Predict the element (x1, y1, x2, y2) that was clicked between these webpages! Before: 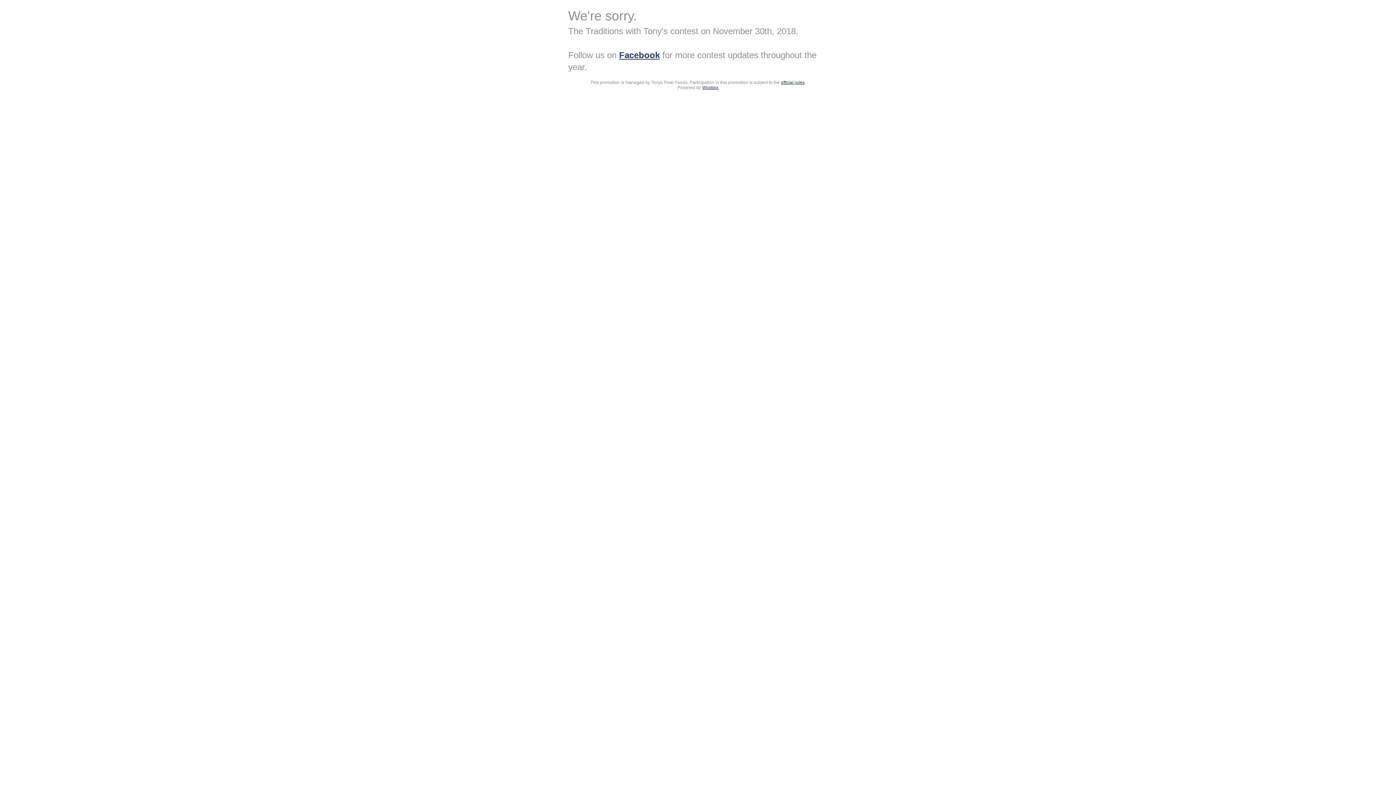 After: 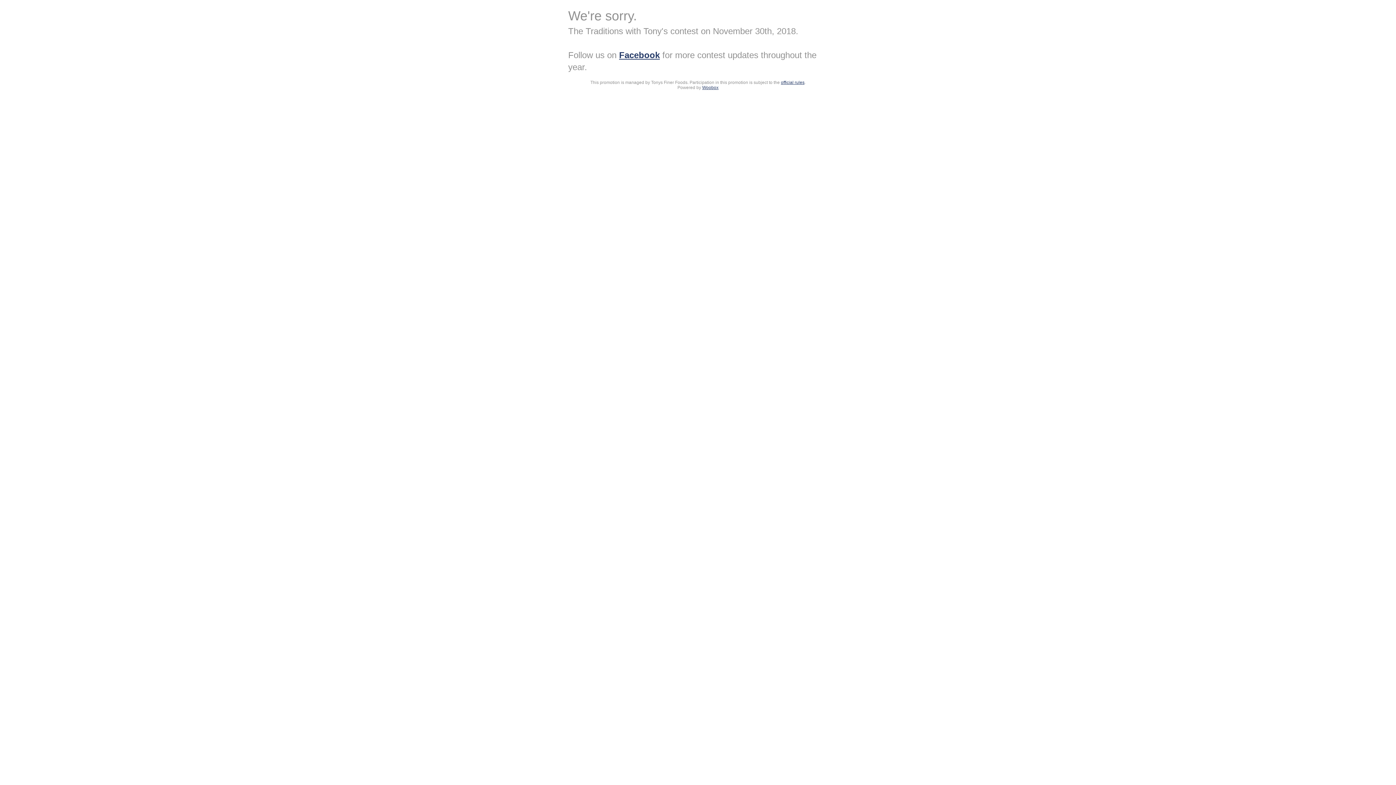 Action: bbox: (702, 85, 718, 90) label: Woobox